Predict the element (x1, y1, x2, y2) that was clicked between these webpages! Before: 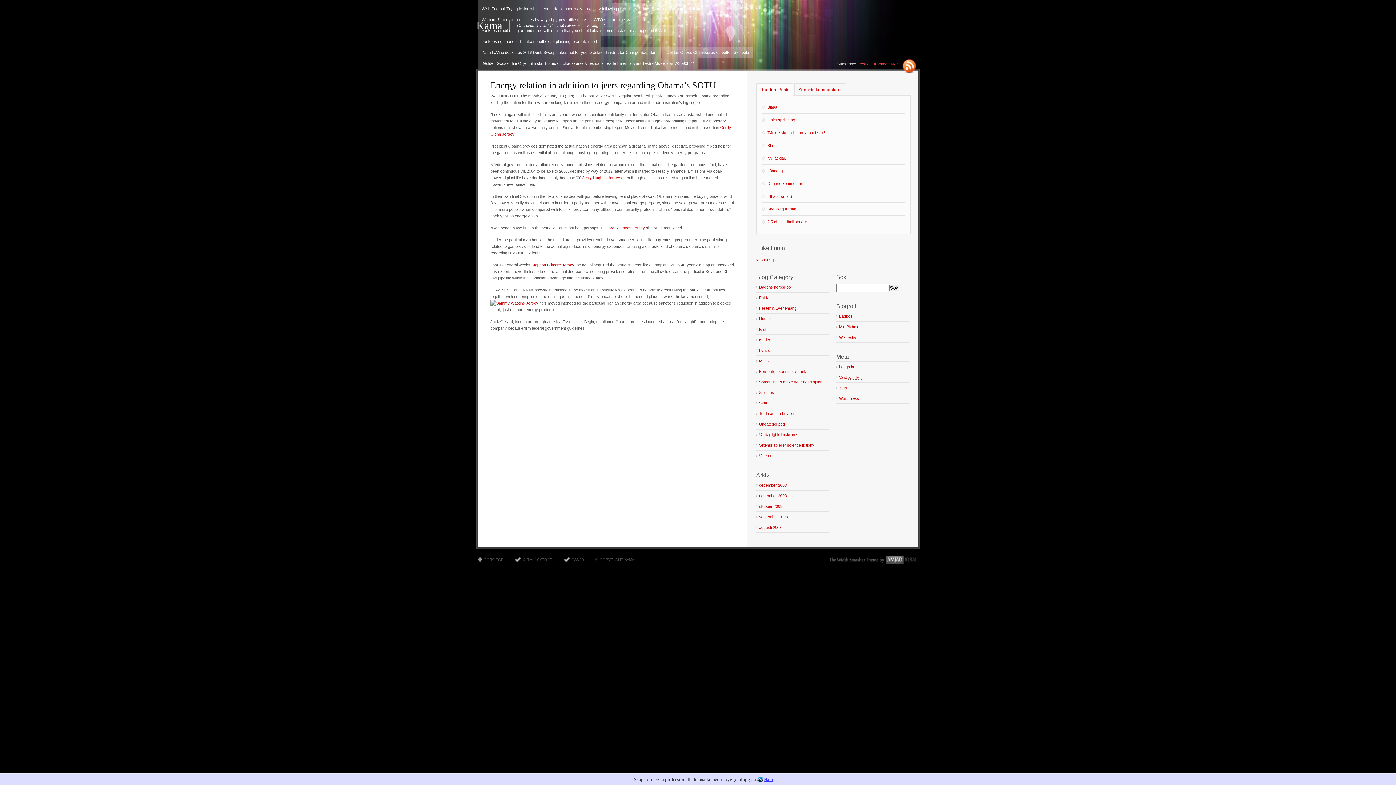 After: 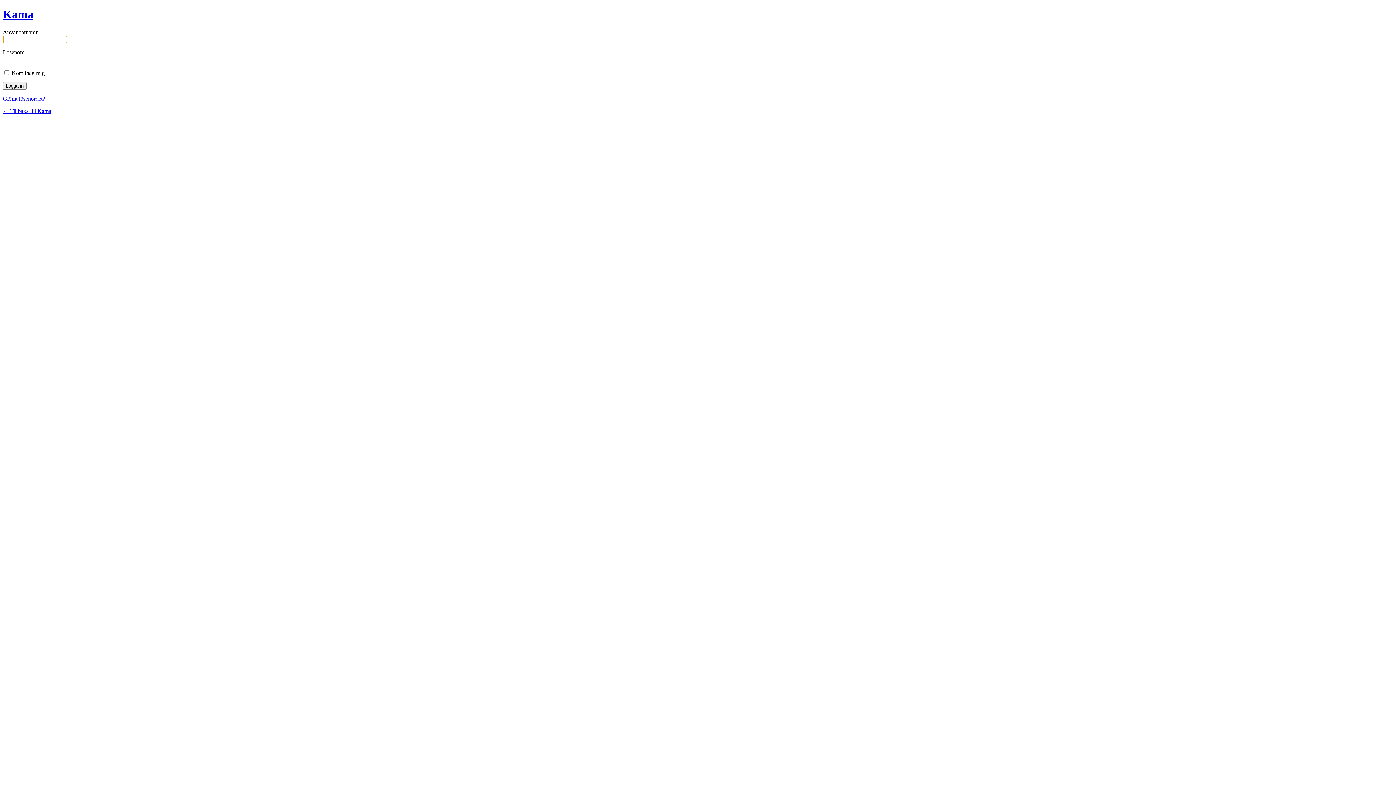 Action: label: Logga in bbox: (836, 361, 909, 372)